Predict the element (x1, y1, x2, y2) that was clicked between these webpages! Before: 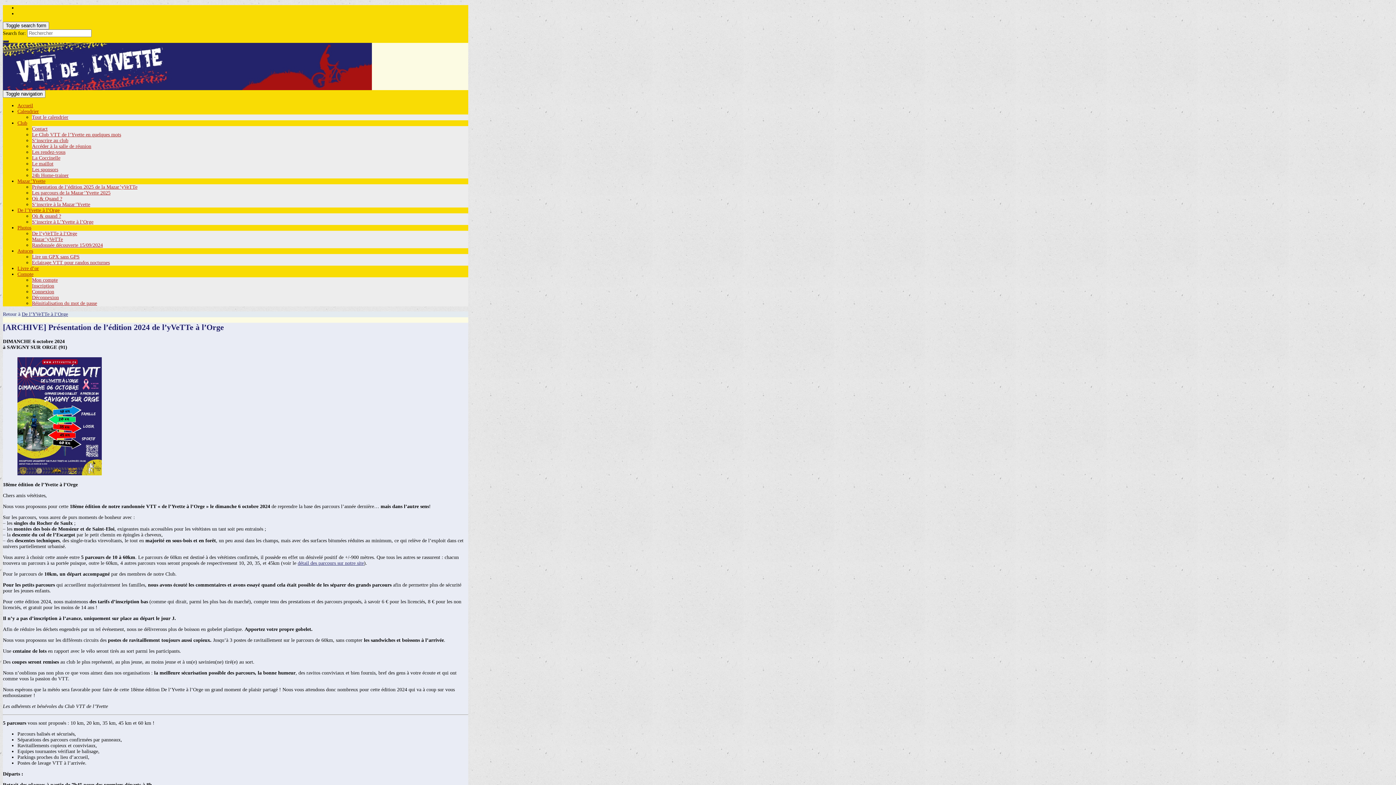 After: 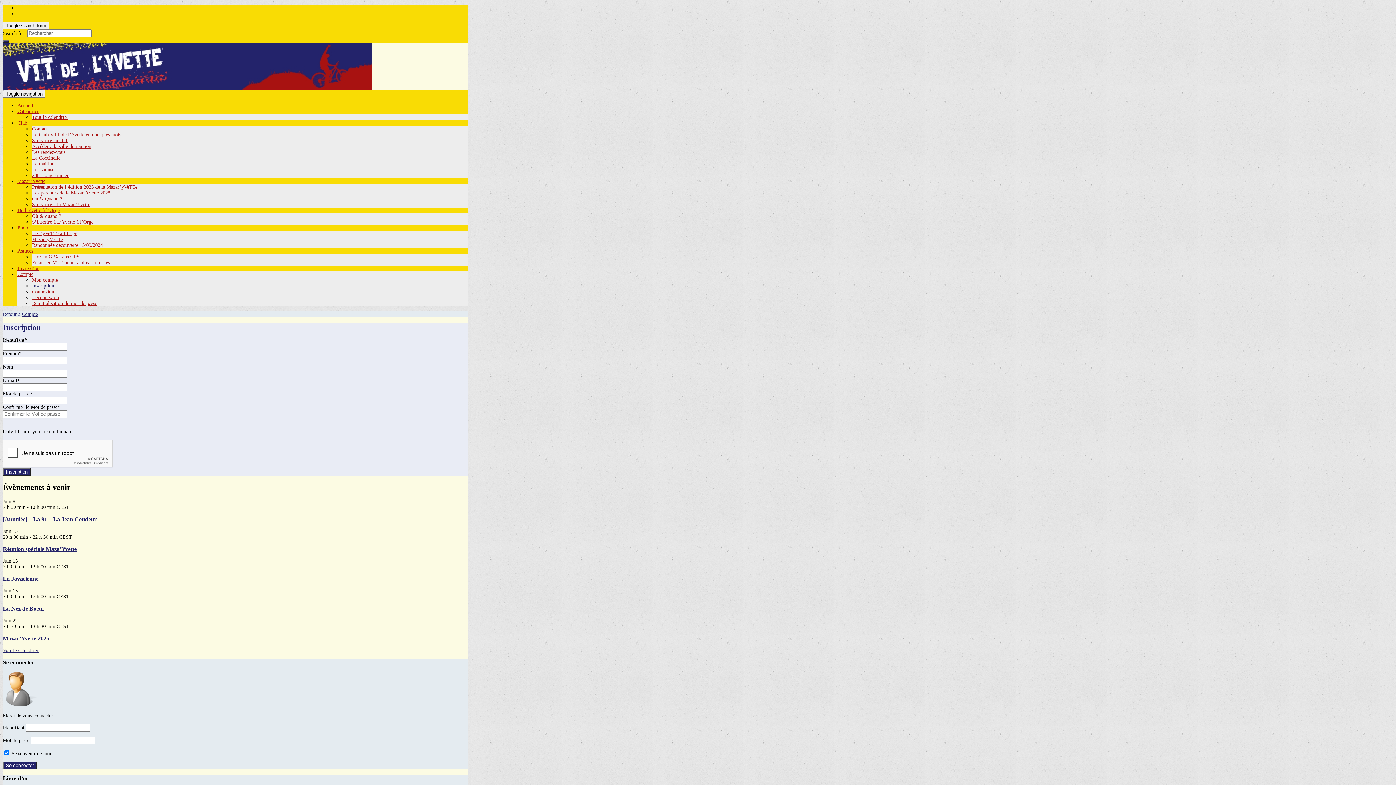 Action: label: Inscription bbox: (32, 283, 54, 288)